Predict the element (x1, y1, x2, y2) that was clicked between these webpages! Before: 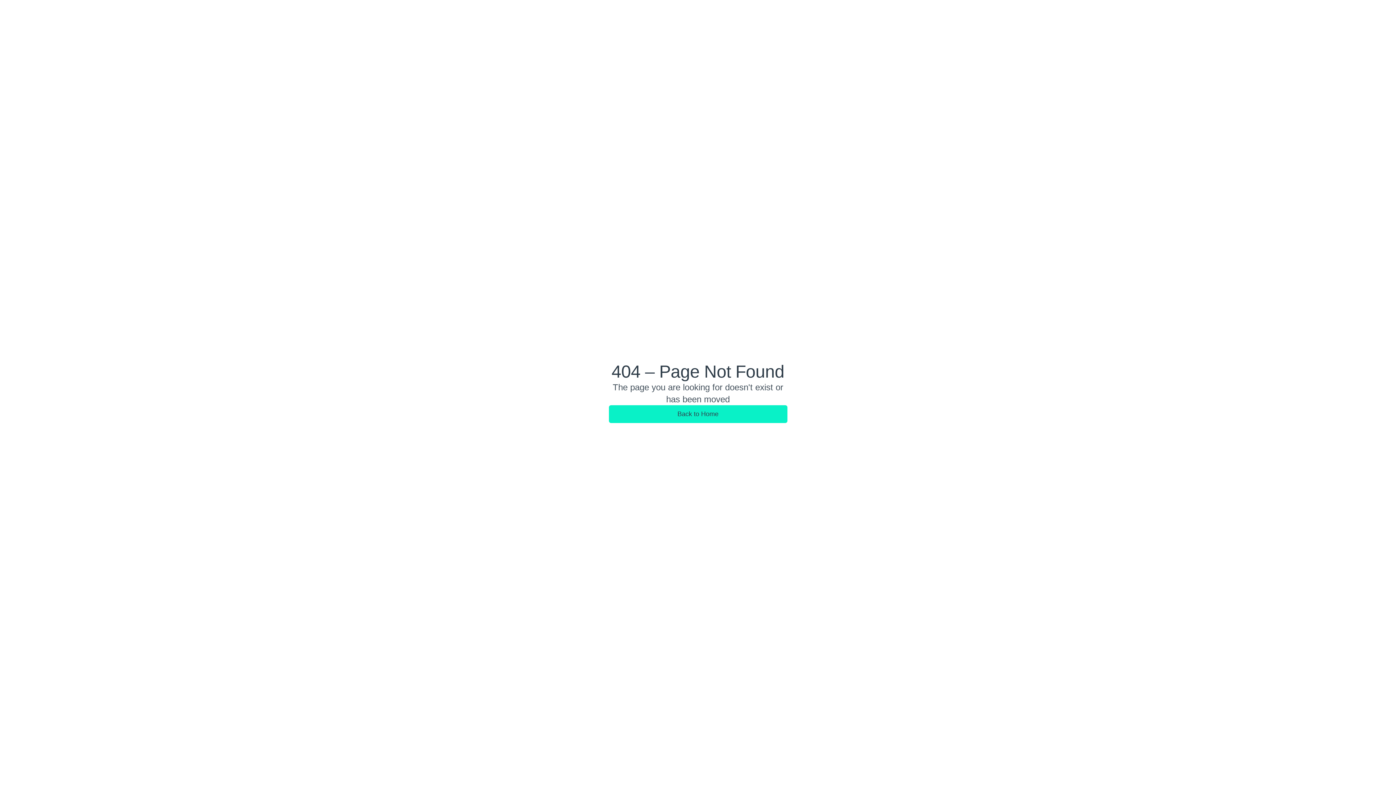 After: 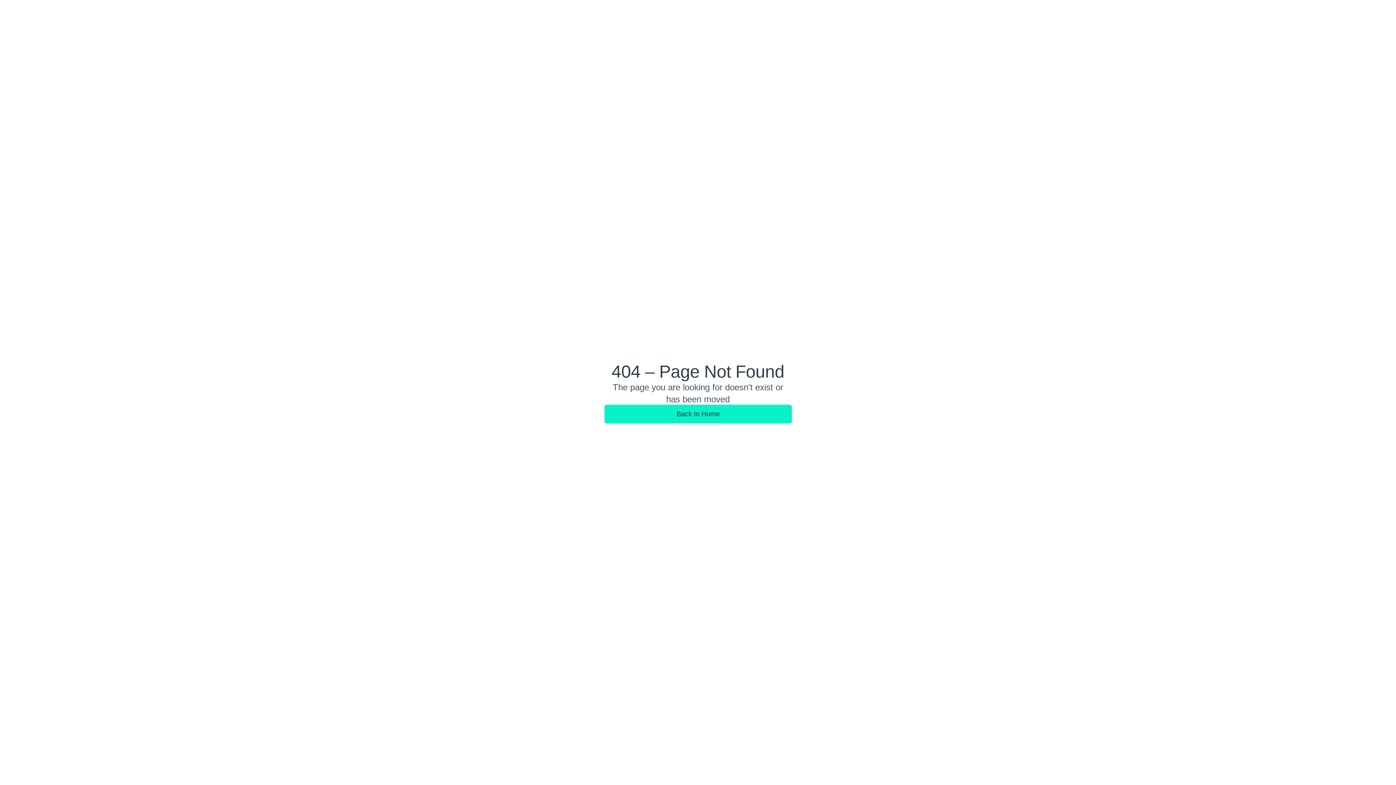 Action: bbox: (608, 405, 787, 423) label: Back to Home